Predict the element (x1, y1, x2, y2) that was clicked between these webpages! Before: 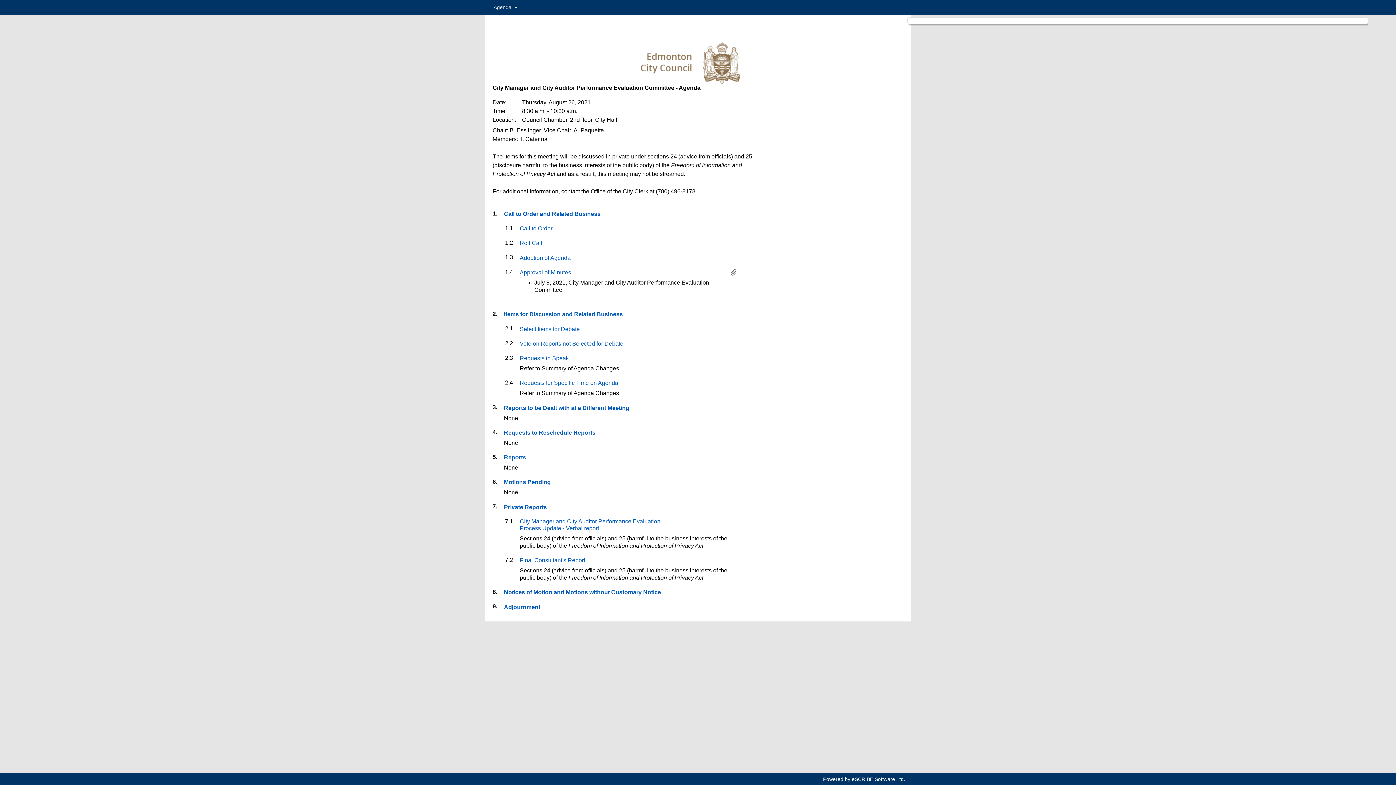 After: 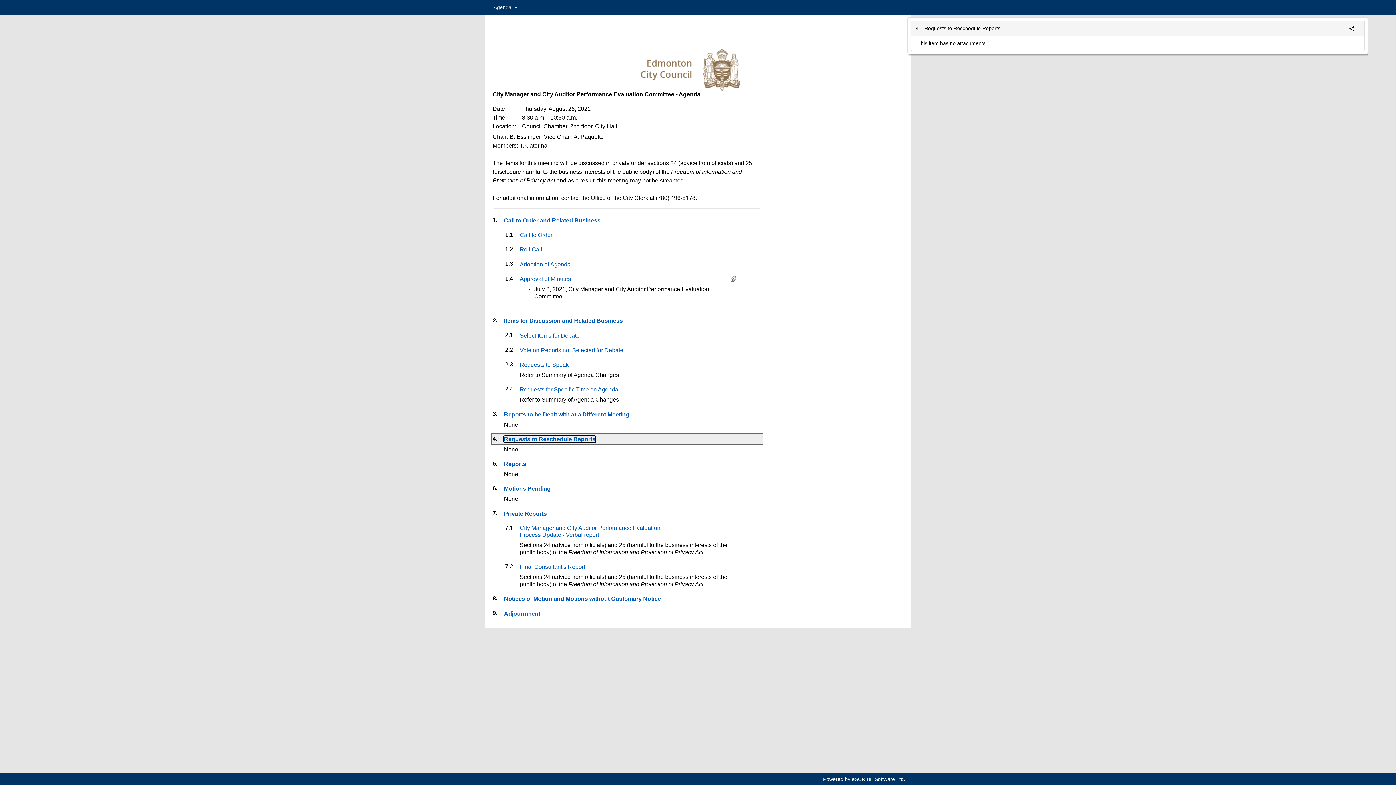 Action: bbox: (504, 429, 595, 435) label: Requests to Reschedule Reports